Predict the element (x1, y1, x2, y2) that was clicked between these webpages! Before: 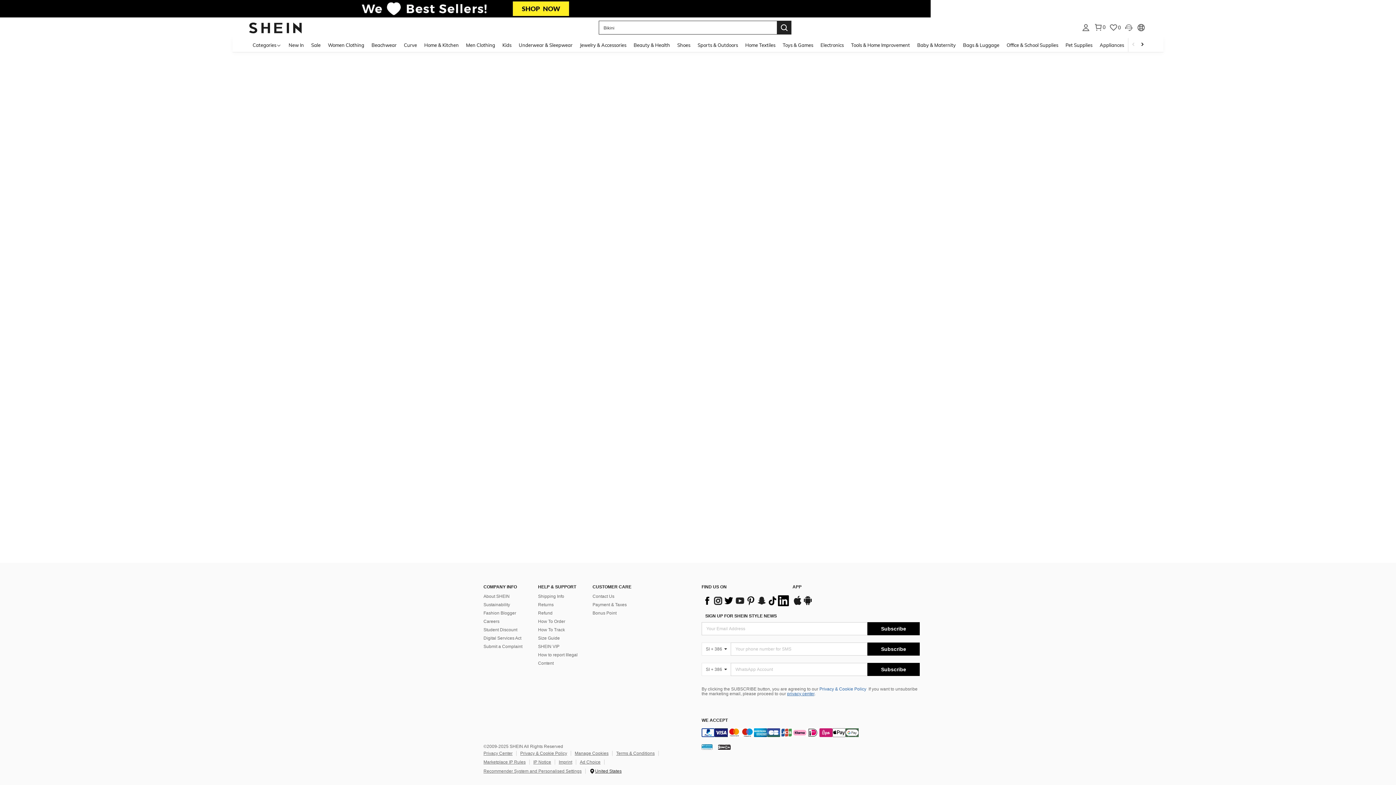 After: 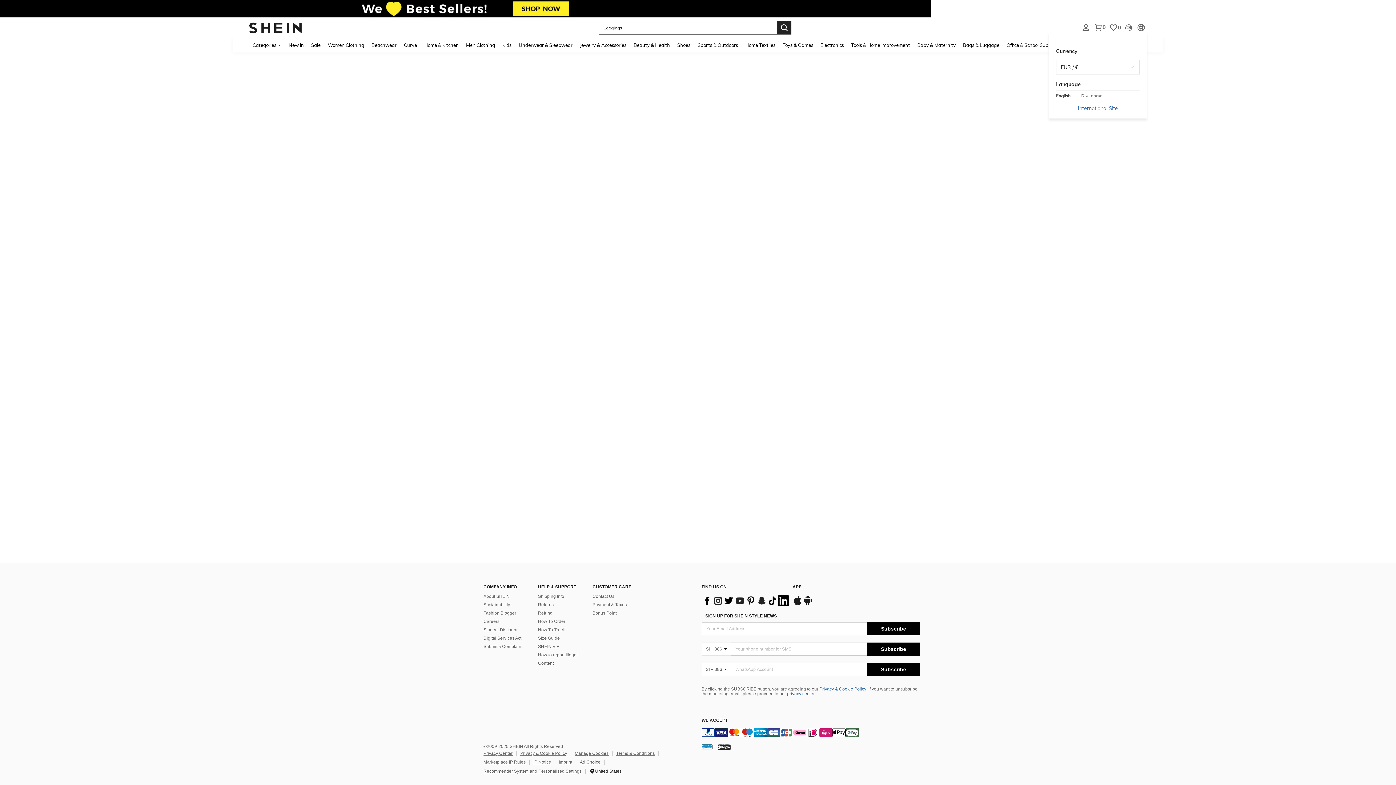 Action: label: Currency bbox: (1137, 23, 1145, 30)